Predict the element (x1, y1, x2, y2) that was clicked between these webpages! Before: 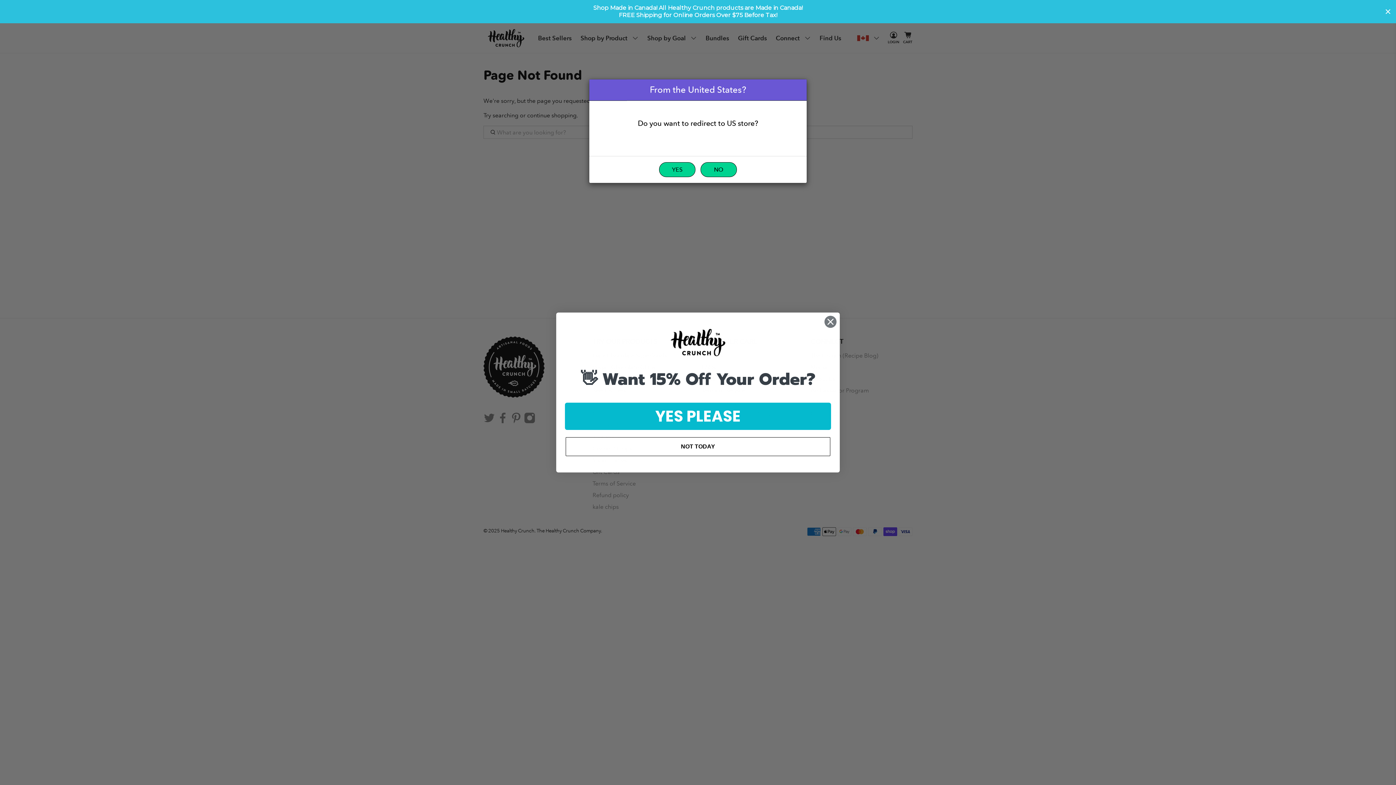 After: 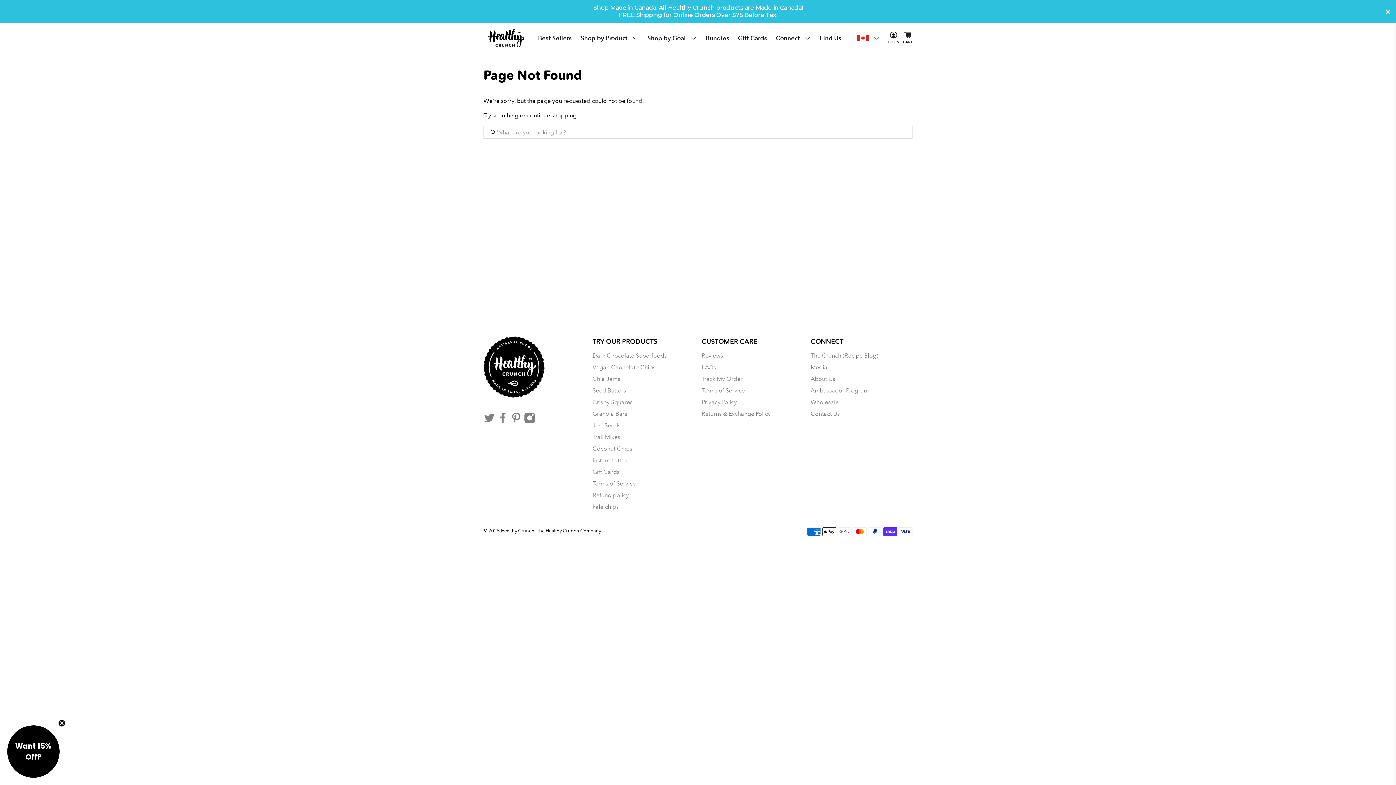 Action: bbox: (700, 162, 737, 177) label: NO